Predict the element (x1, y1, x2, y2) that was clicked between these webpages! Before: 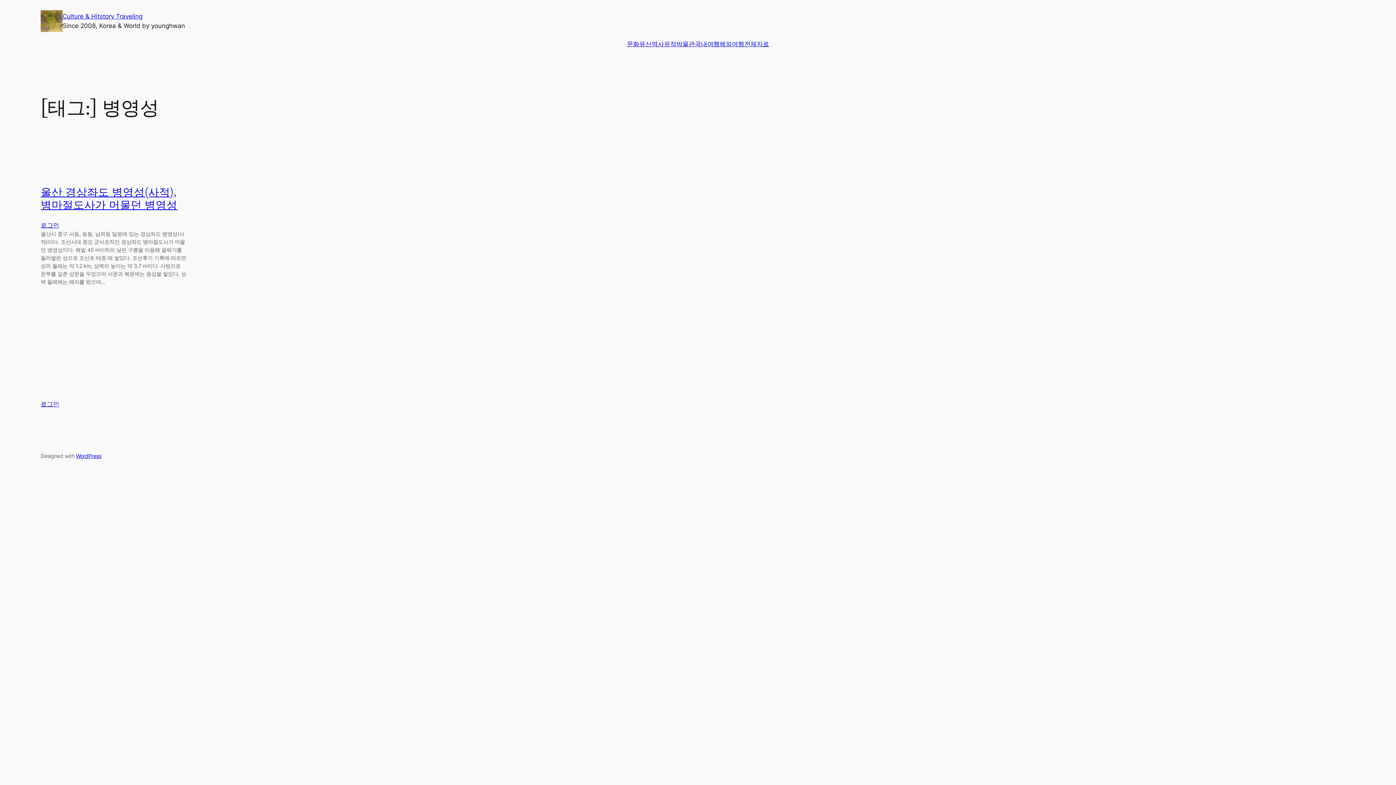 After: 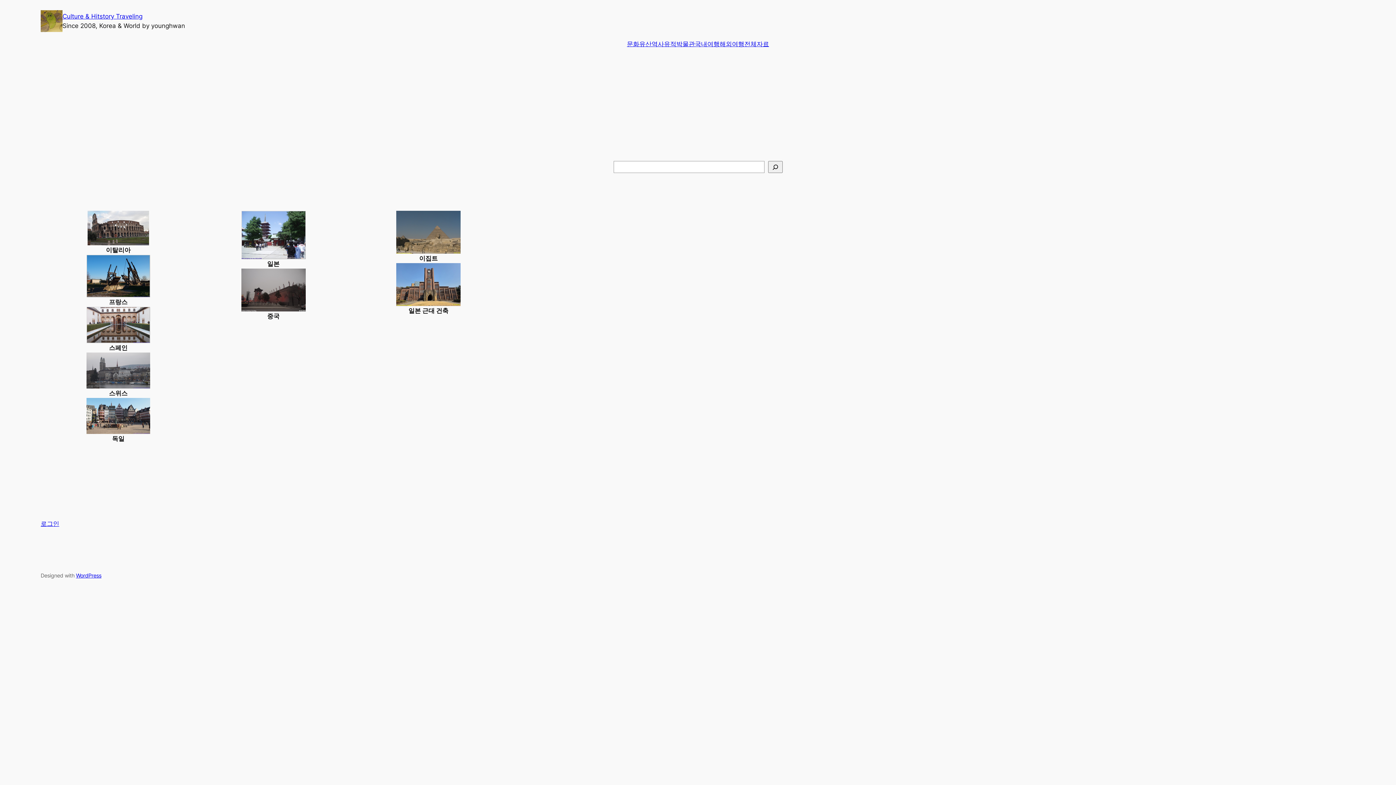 Action: bbox: (719, 39, 744, 48) label: 해외여행